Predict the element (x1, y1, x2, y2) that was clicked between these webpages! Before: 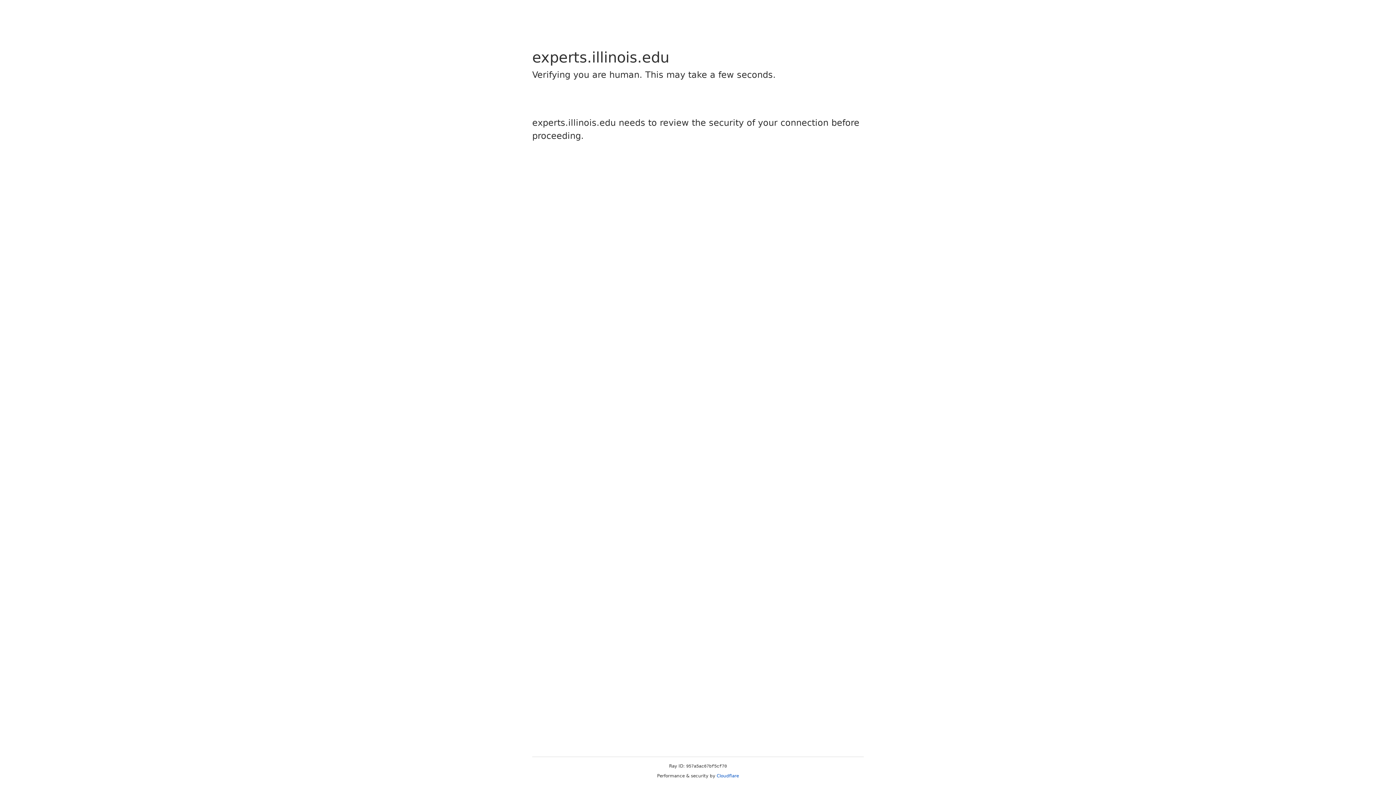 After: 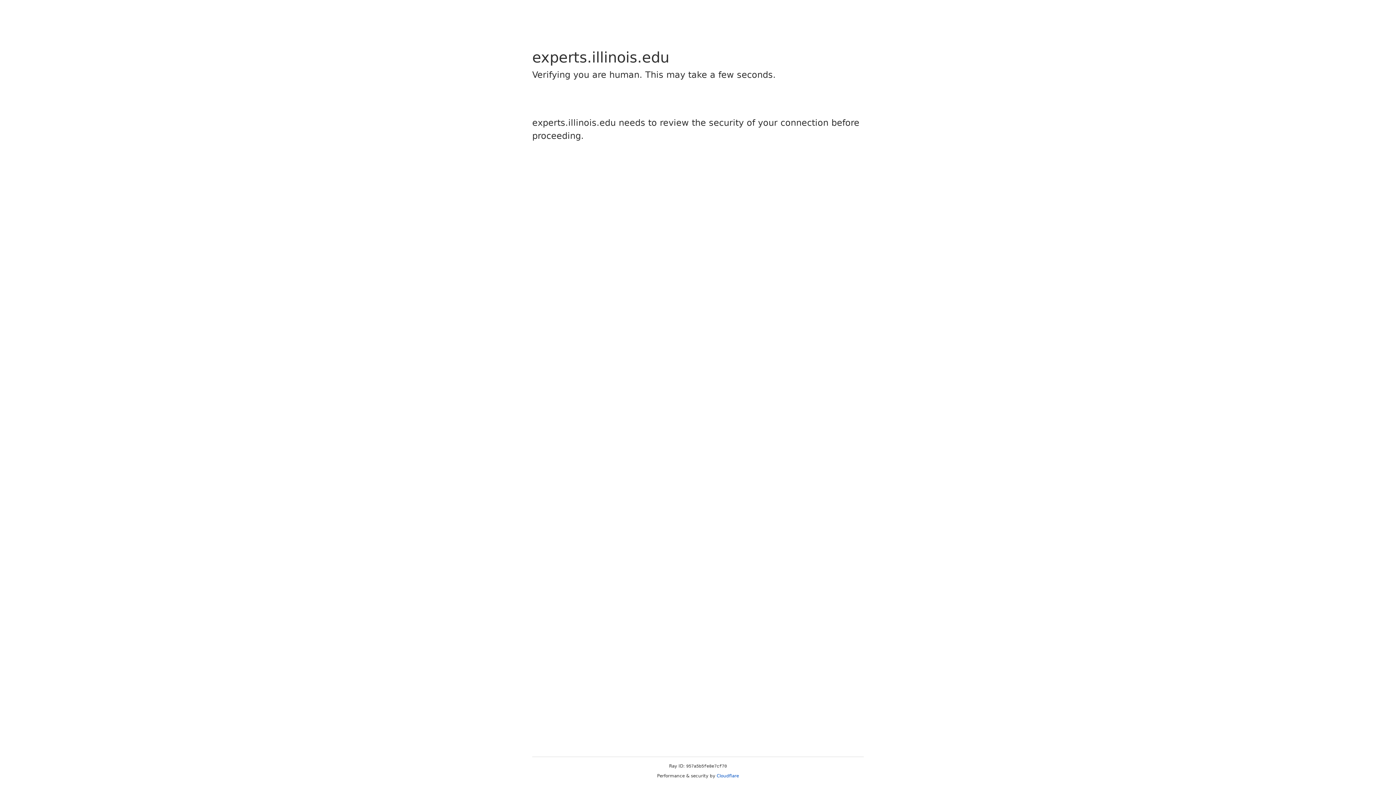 Action: bbox: (716, 773, 739, 778) label: Cloudflare